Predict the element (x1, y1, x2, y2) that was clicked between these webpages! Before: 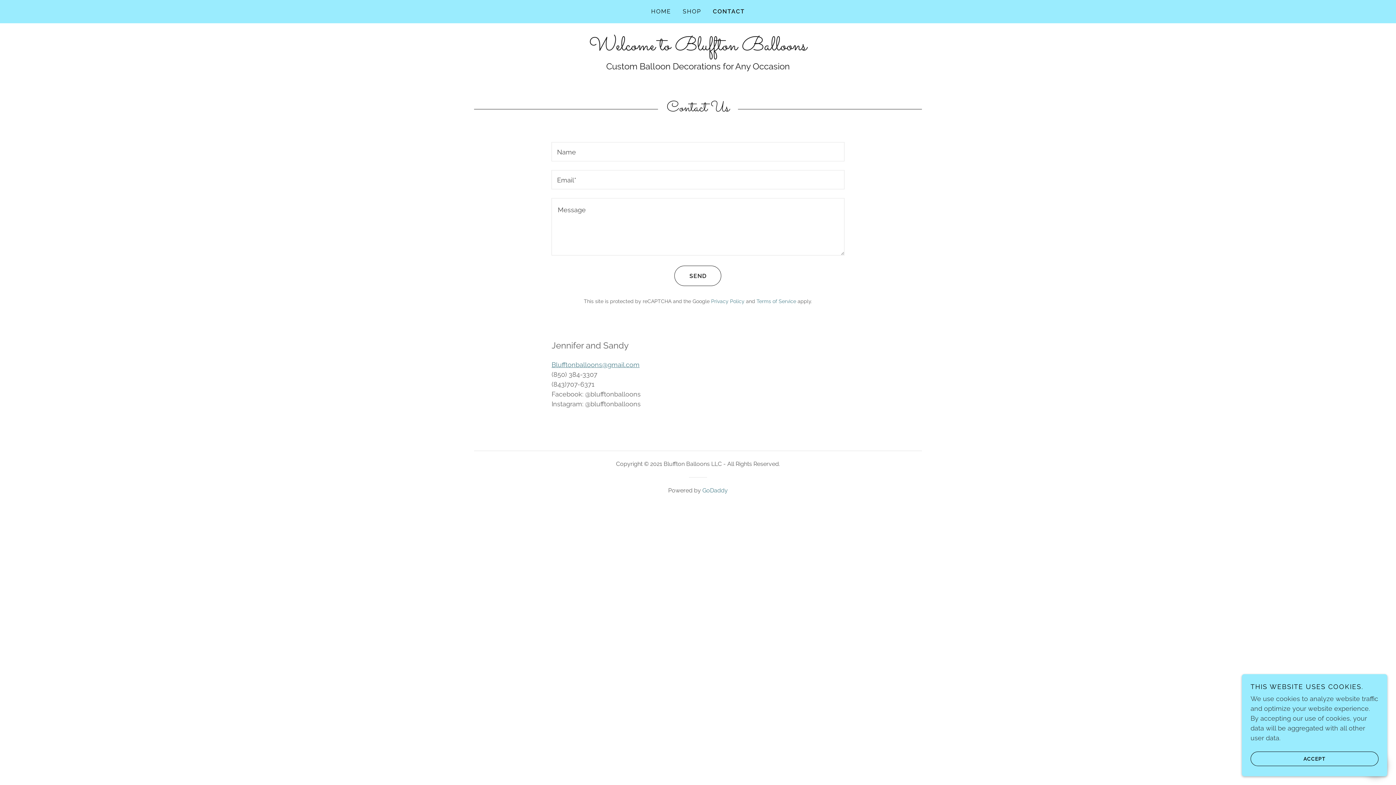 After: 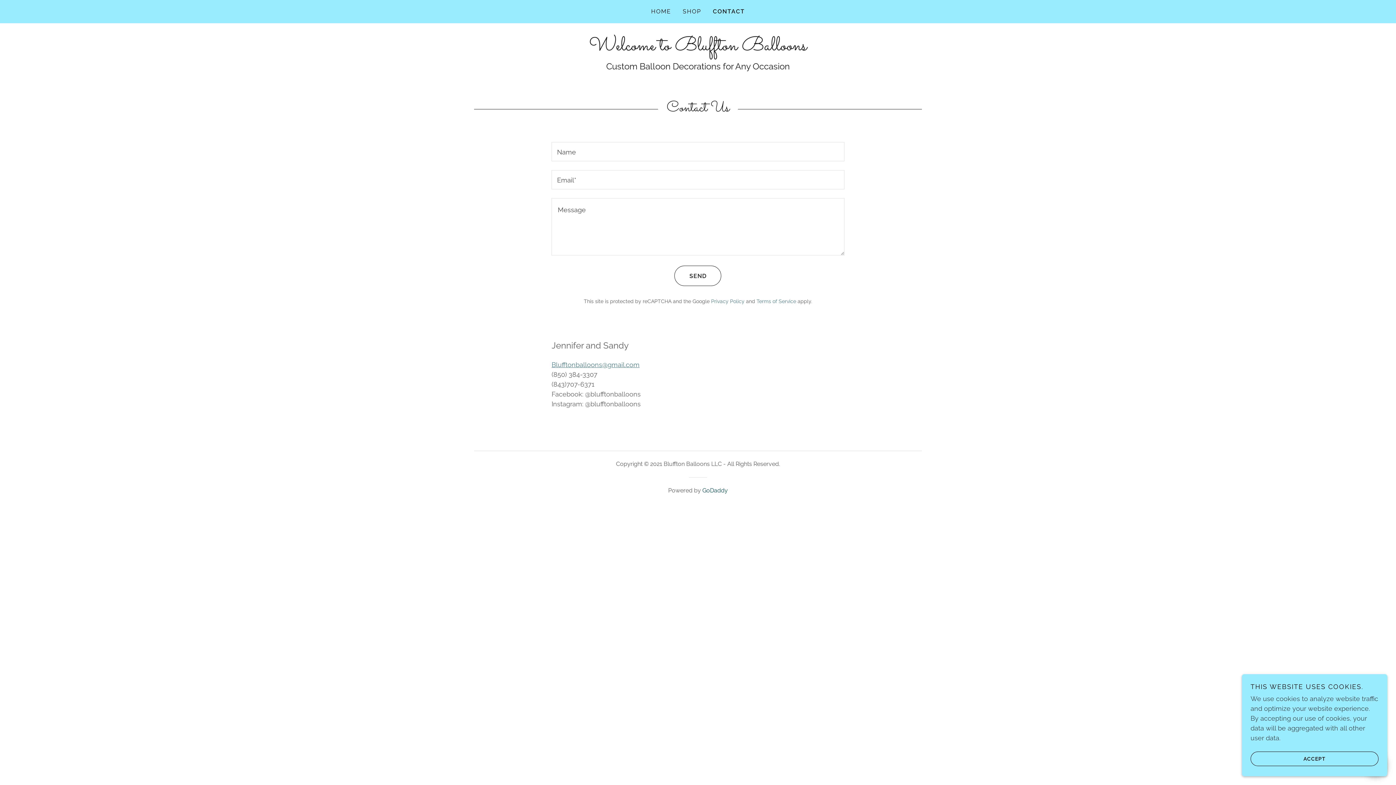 Action: label: GoDaddy bbox: (702, 487, 728, 494)